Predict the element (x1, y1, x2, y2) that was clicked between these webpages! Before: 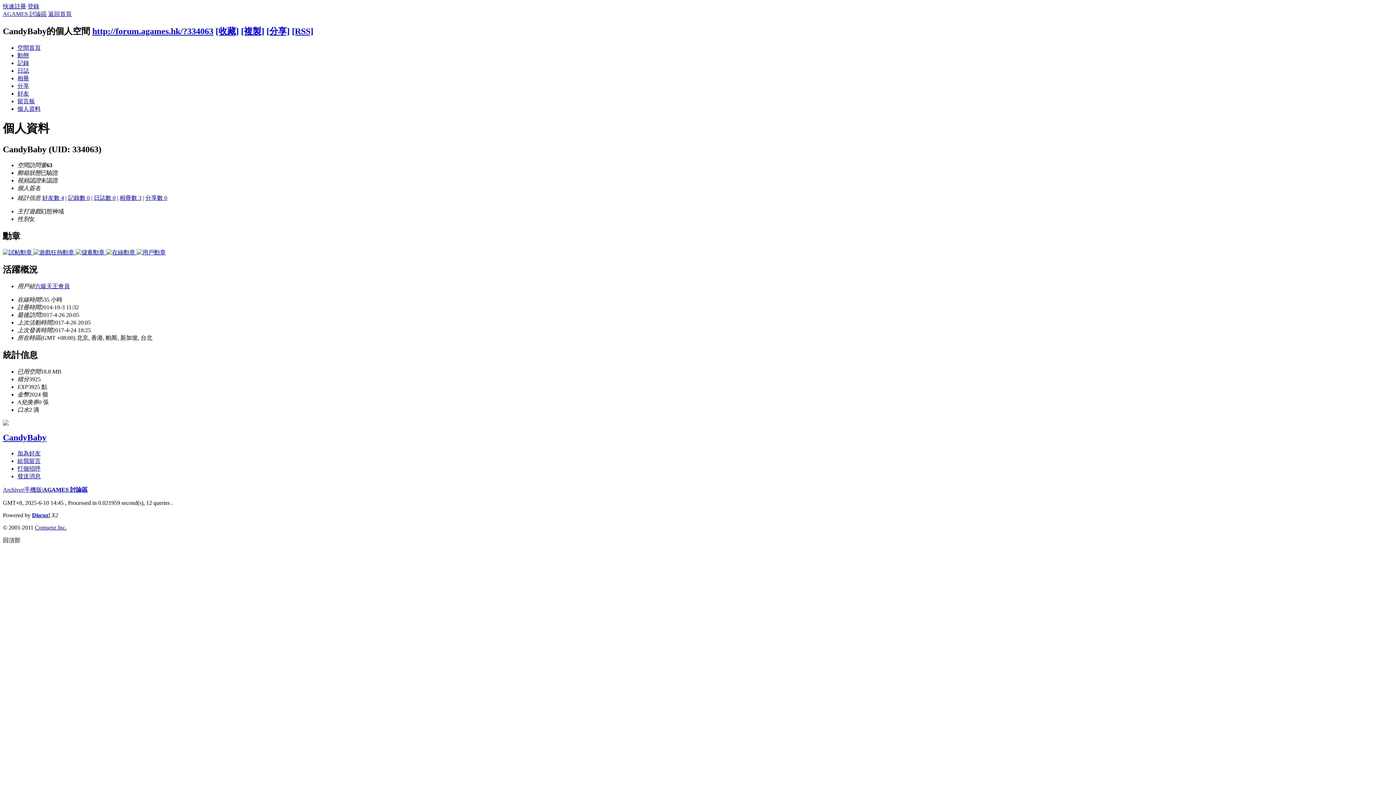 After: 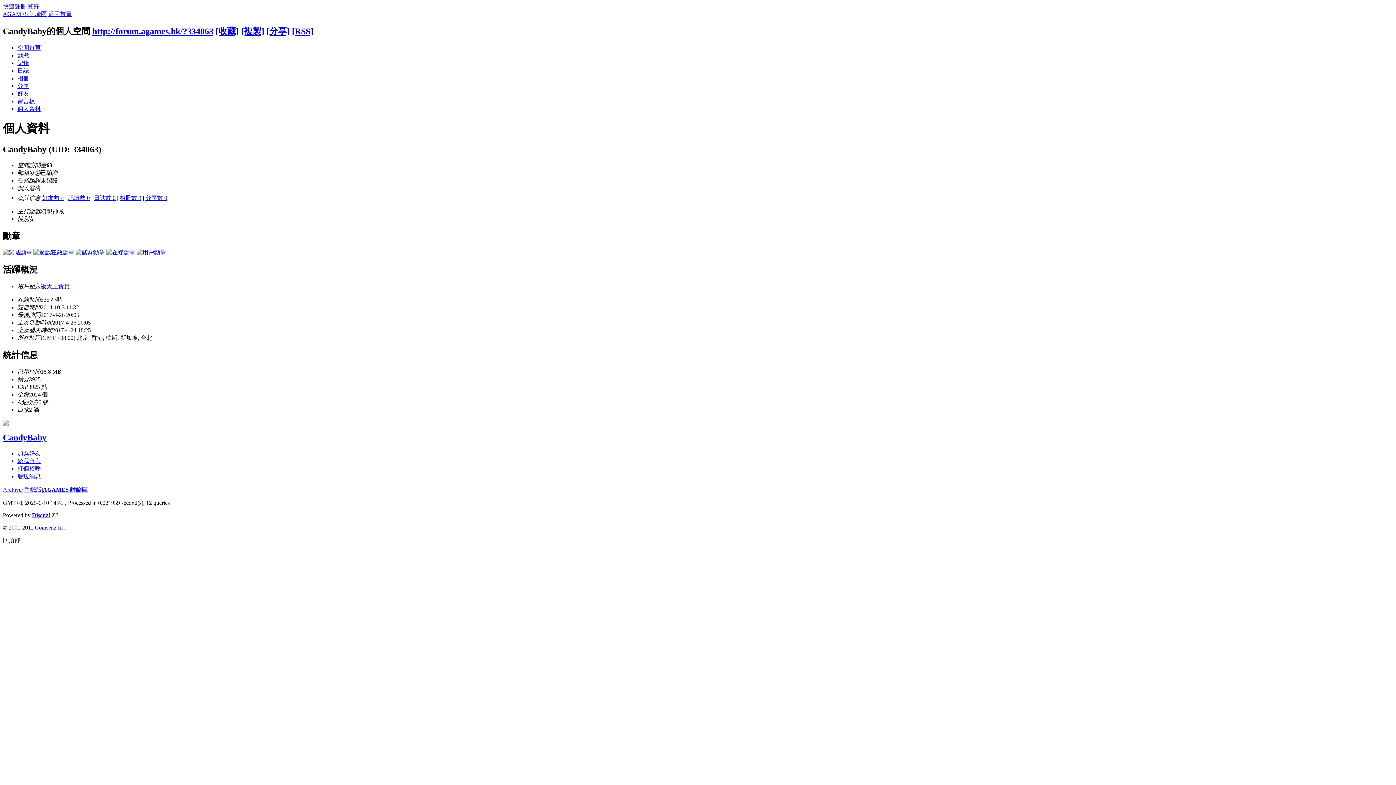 Action: bbox: (34, 524, 66, 530) label: Comsenz Inc.